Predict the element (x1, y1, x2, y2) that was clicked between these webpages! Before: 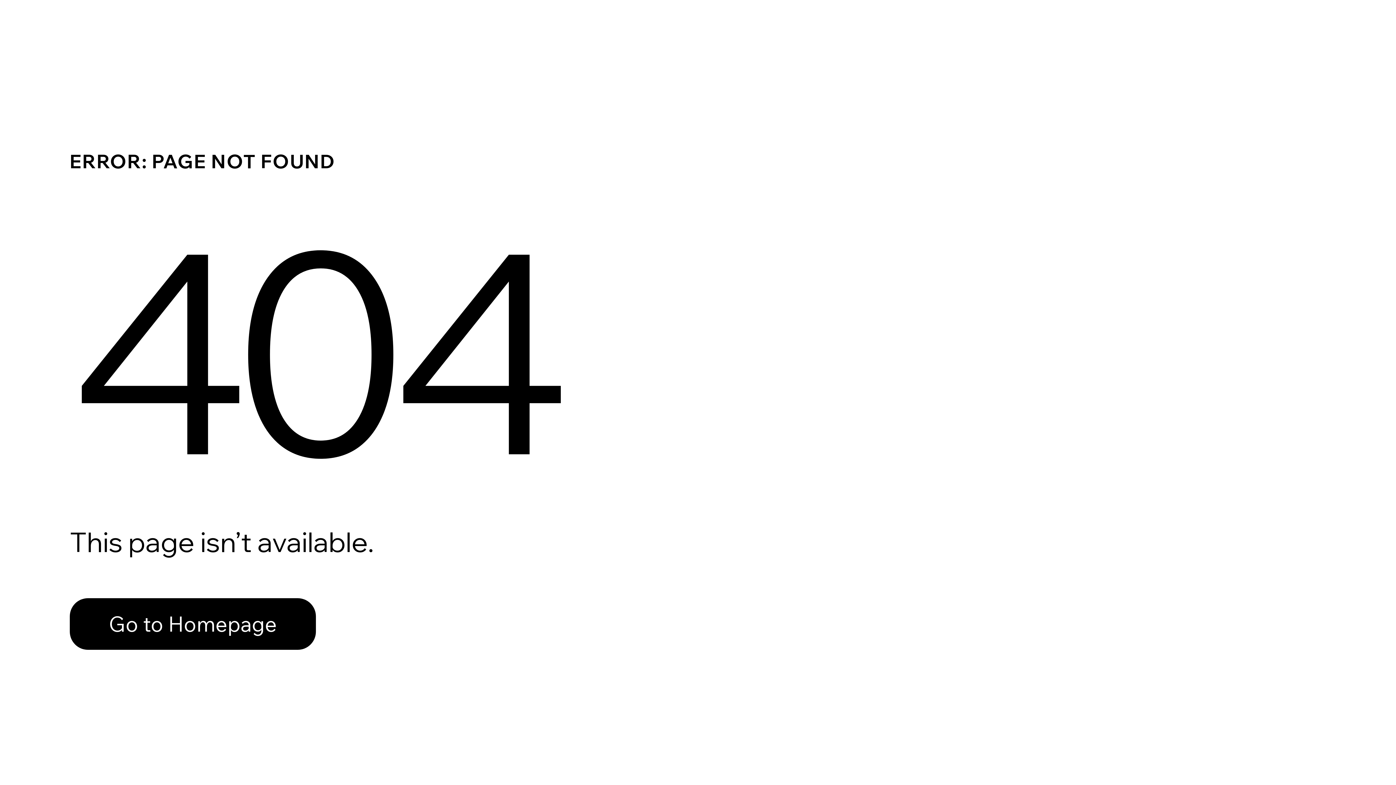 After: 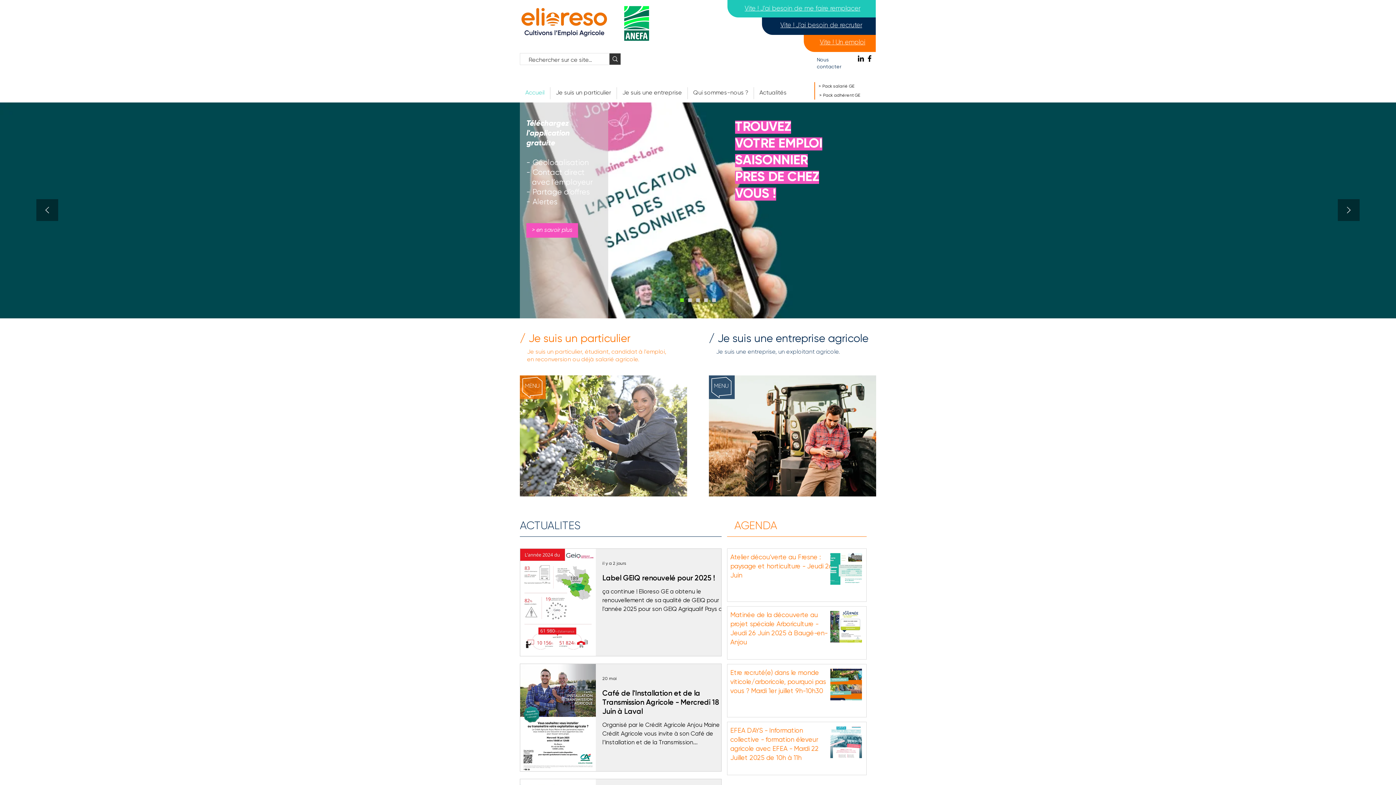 Action: bbox: (69, 582, 768, 659) label: Go to Homepage